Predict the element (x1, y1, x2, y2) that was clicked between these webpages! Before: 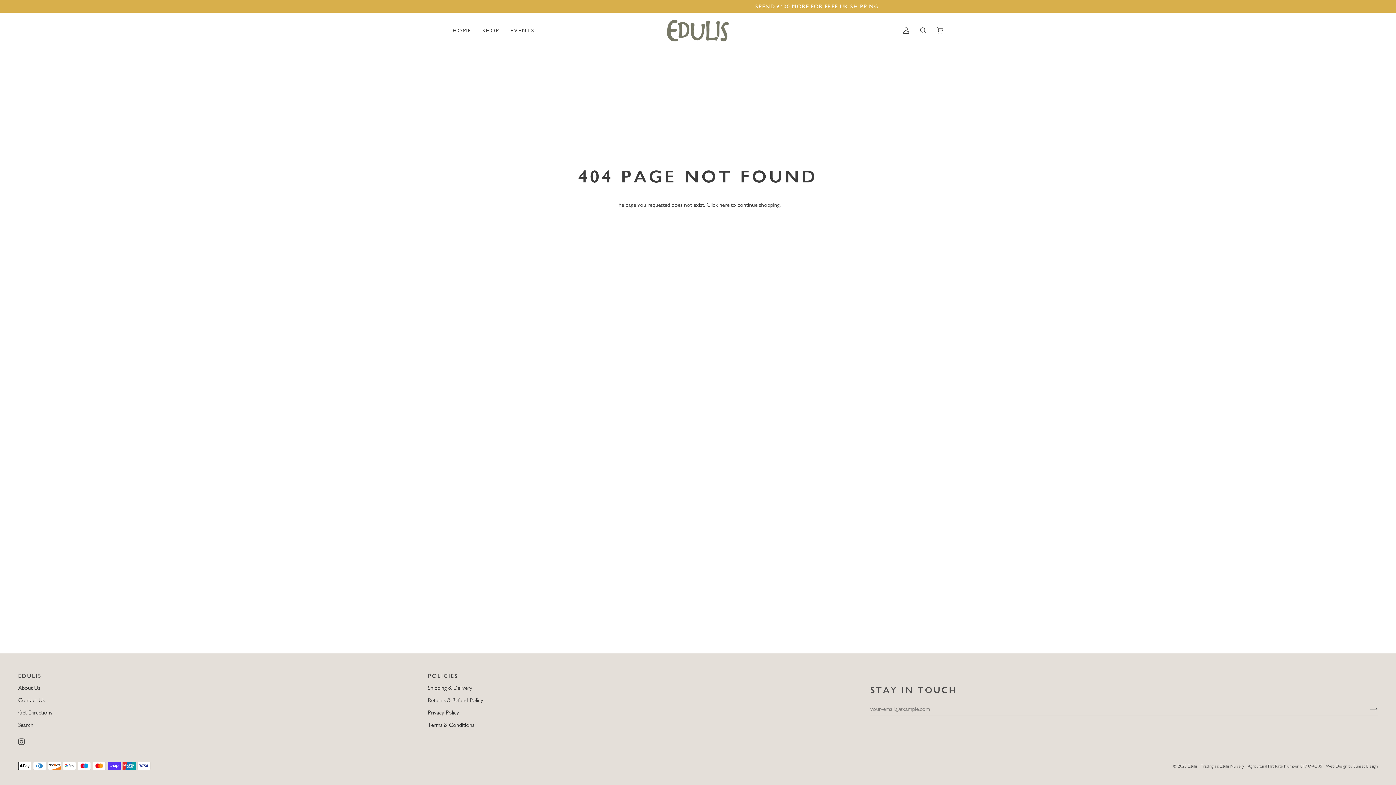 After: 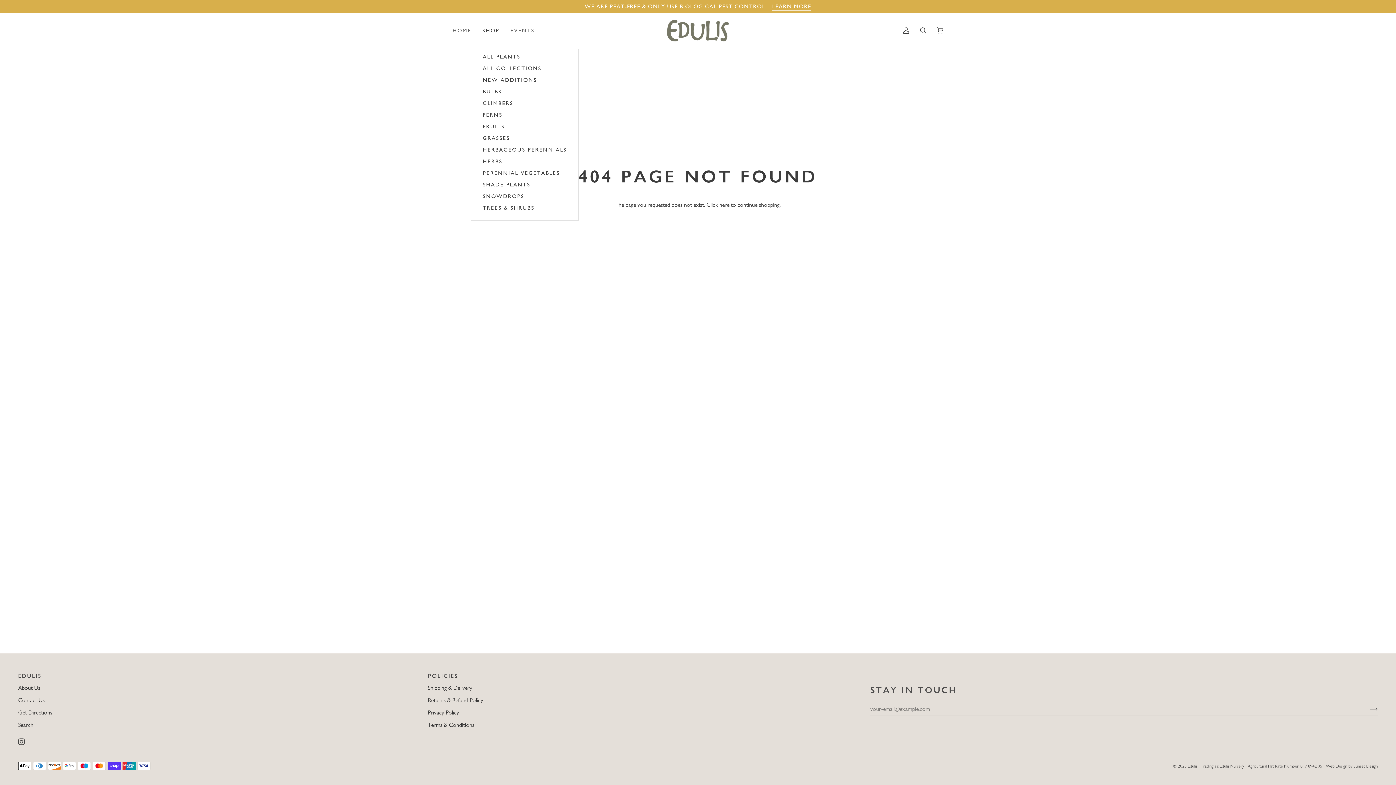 Action: bbox: (477, 12, 505, 48) label: SHOP